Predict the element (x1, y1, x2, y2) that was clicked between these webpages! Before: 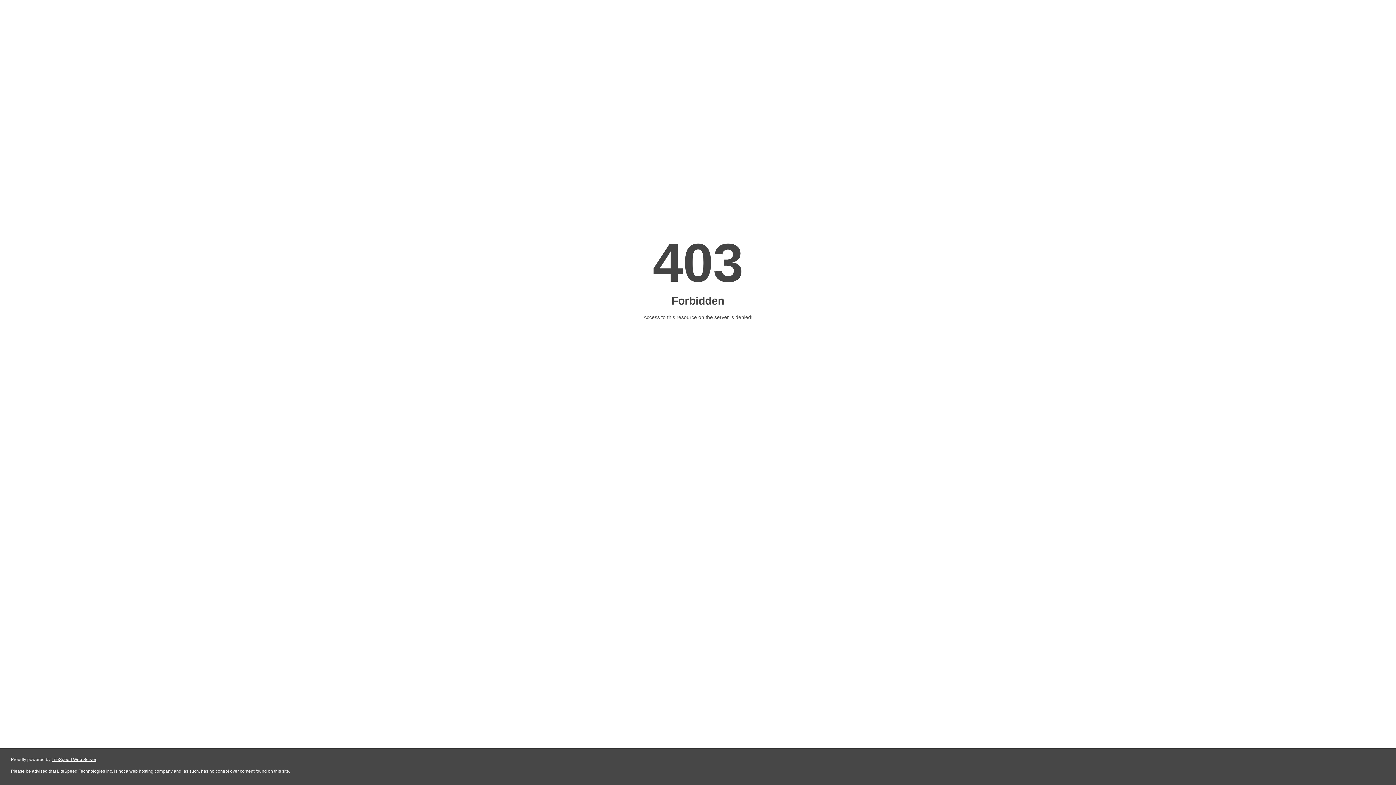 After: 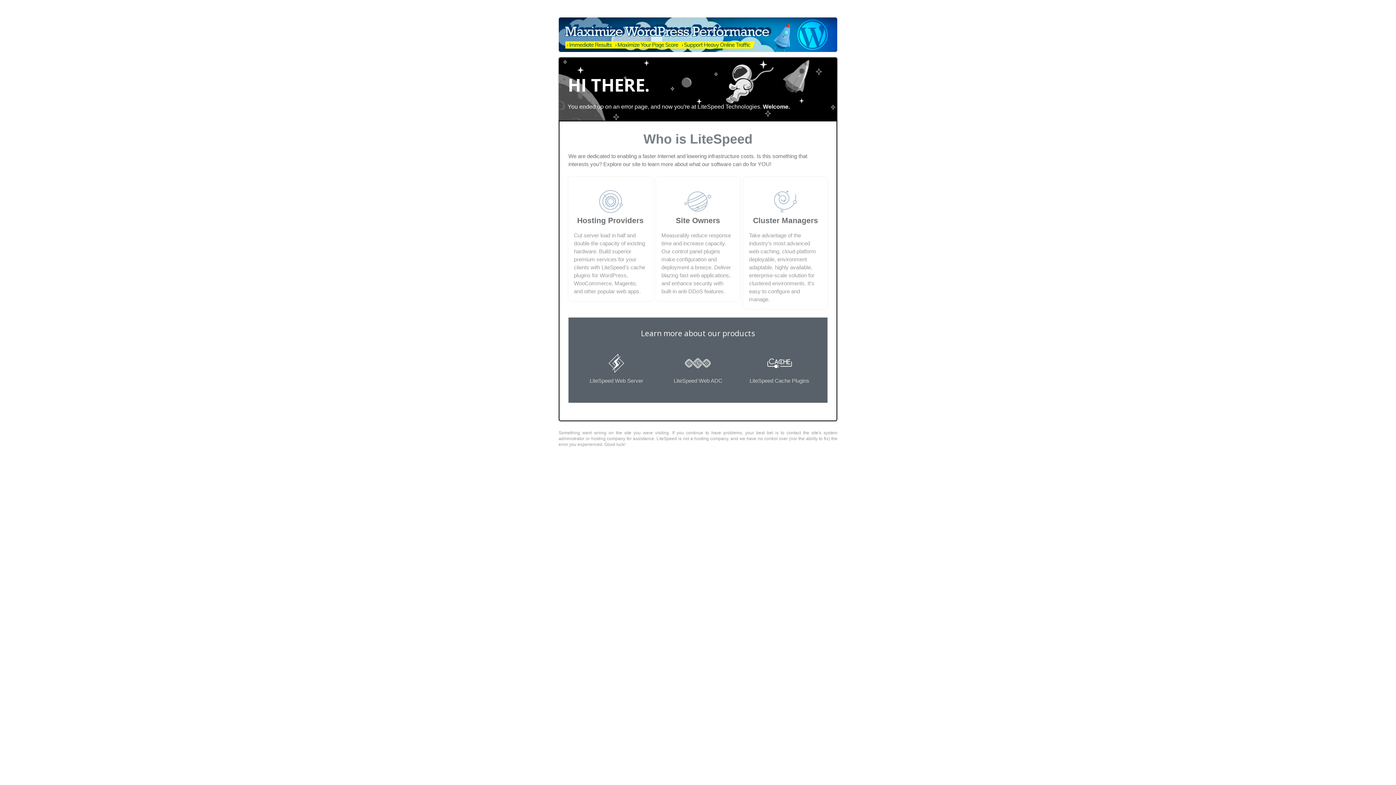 Action: label: LiteSpeed Web Server bbox: (51, 757, 96, 762)